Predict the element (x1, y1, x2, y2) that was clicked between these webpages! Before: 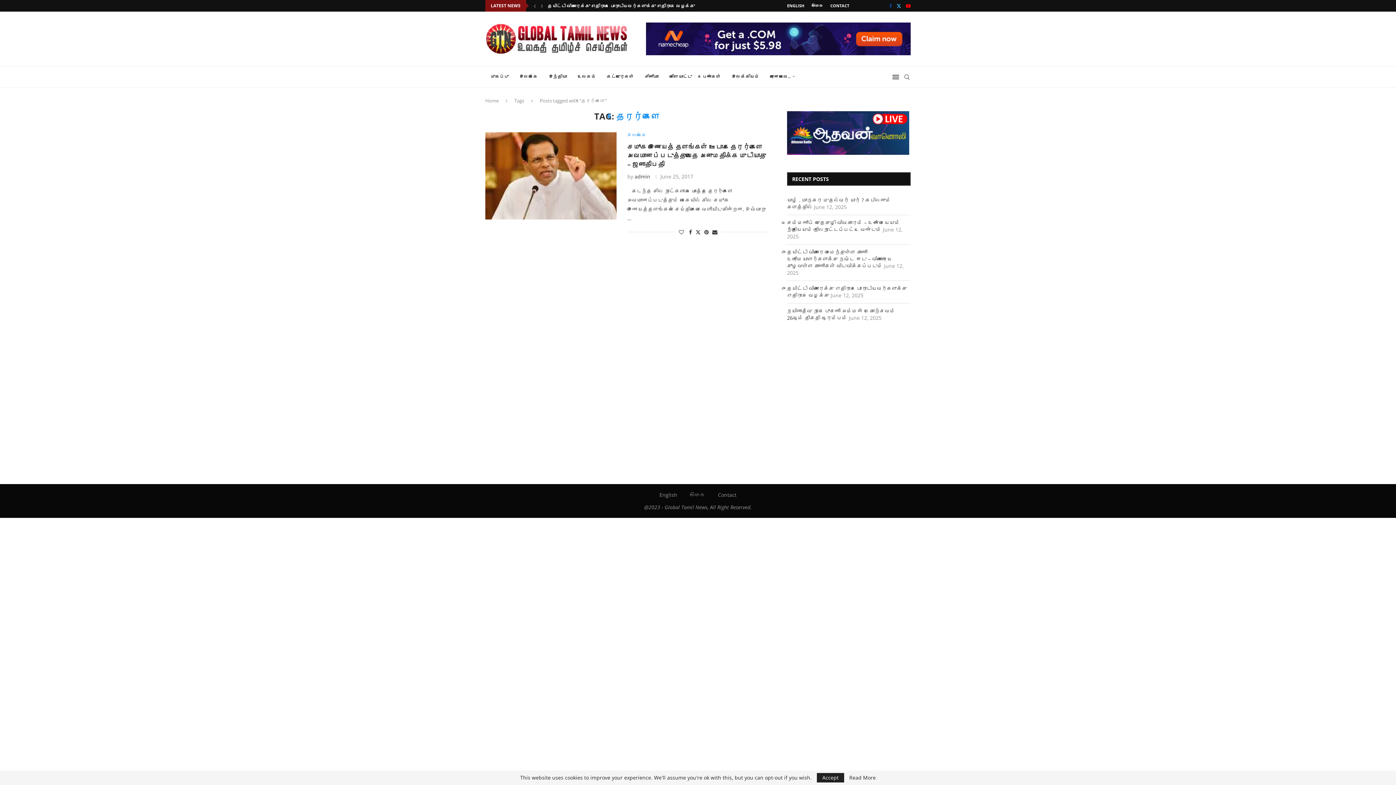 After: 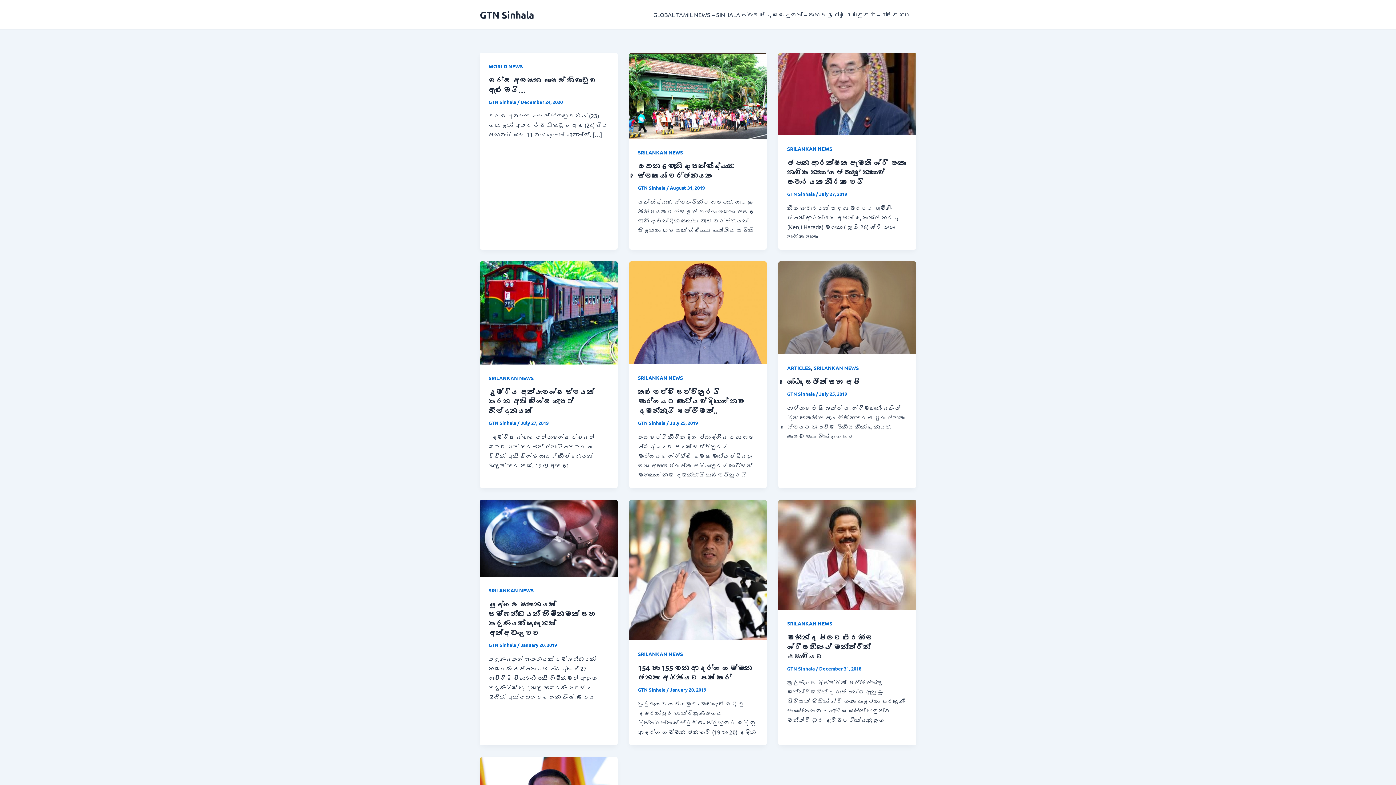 Action: bbox: (811, 0, 823, 11) label: සිංහල